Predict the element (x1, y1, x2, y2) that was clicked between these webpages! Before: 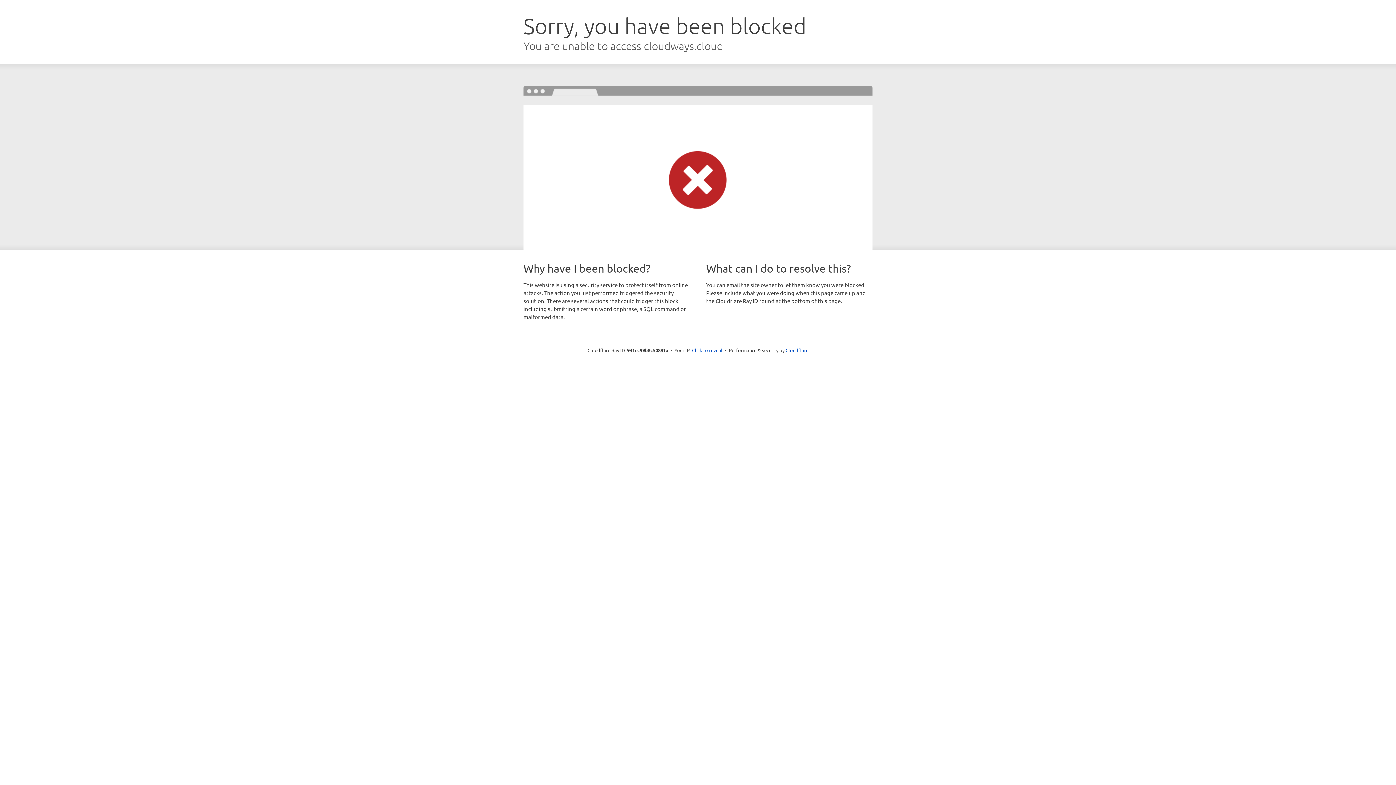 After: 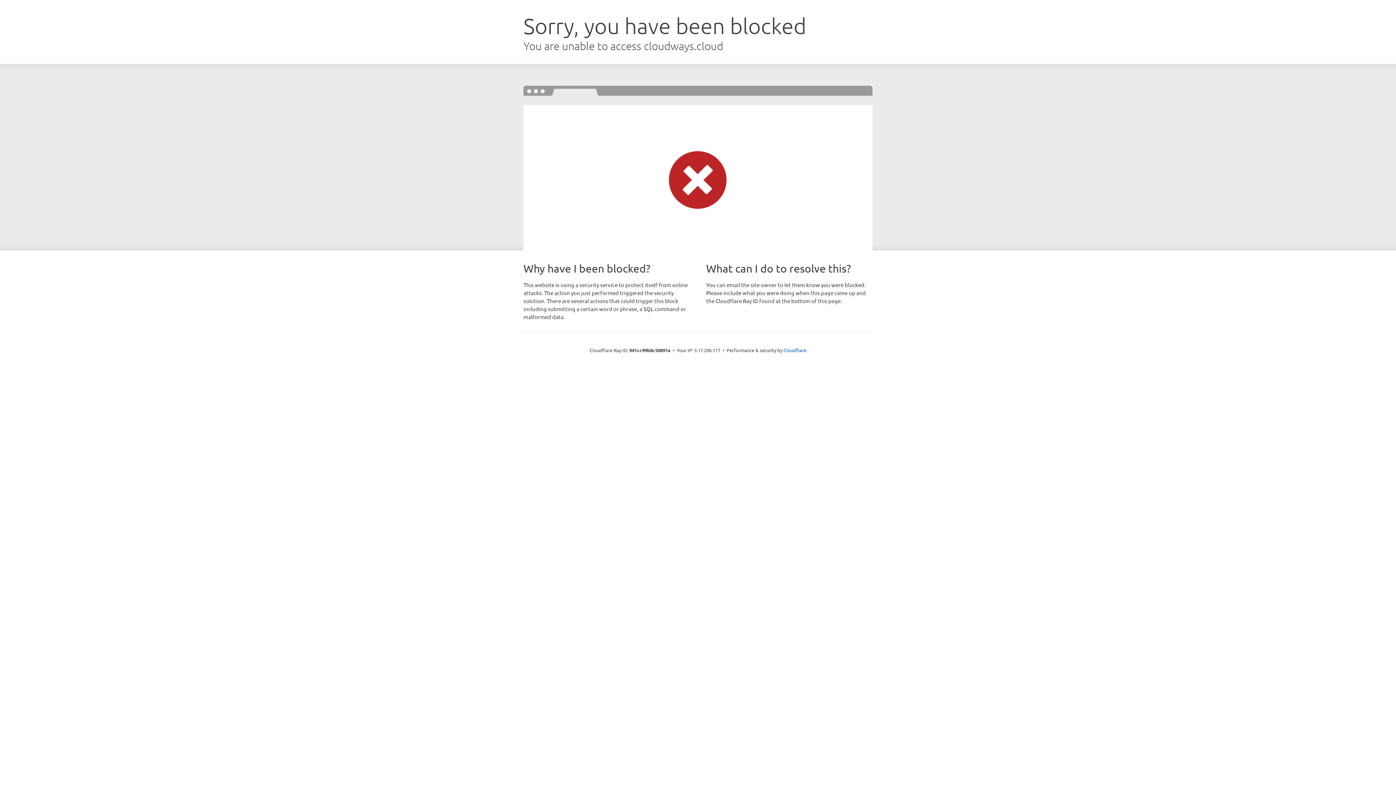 Action: bbox: (692, 346, 722, 353) label: Click to reveal